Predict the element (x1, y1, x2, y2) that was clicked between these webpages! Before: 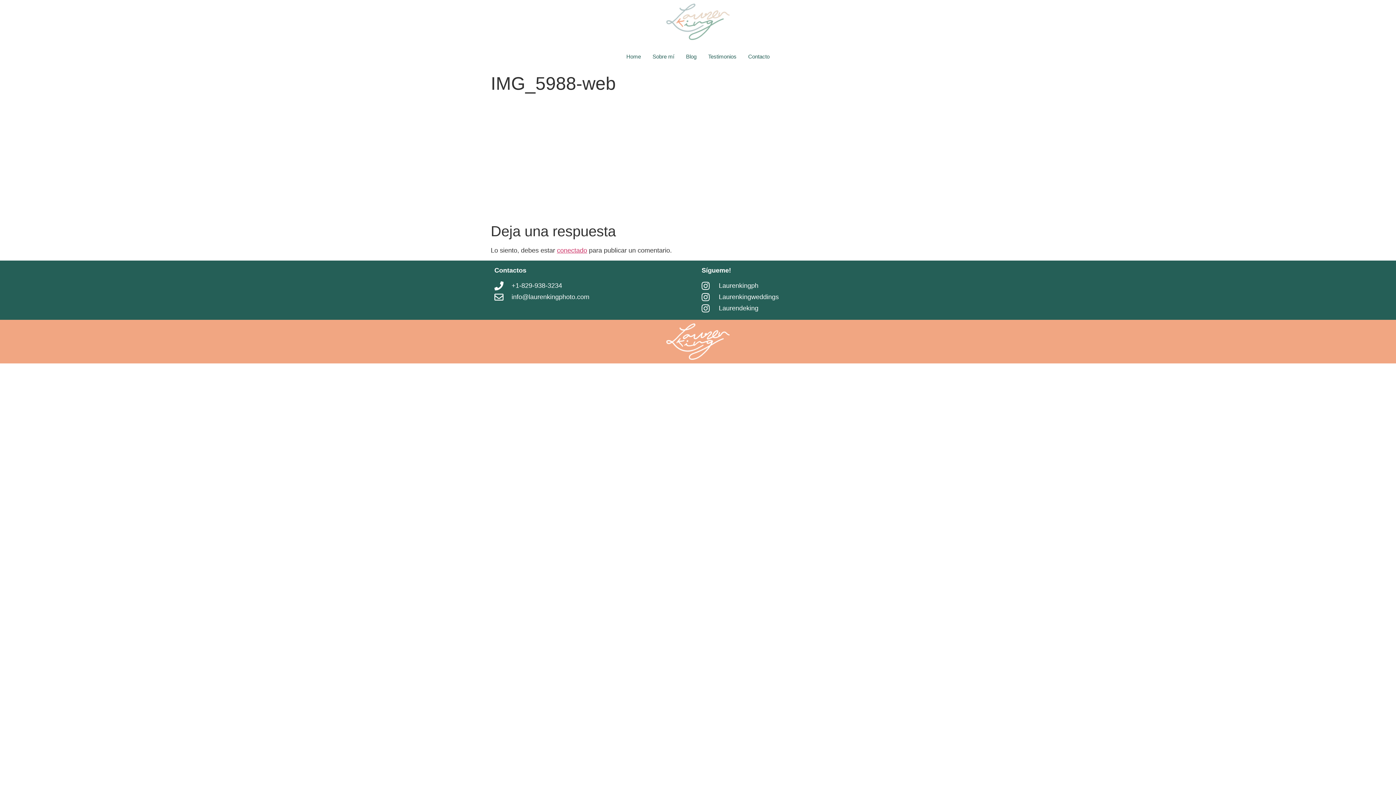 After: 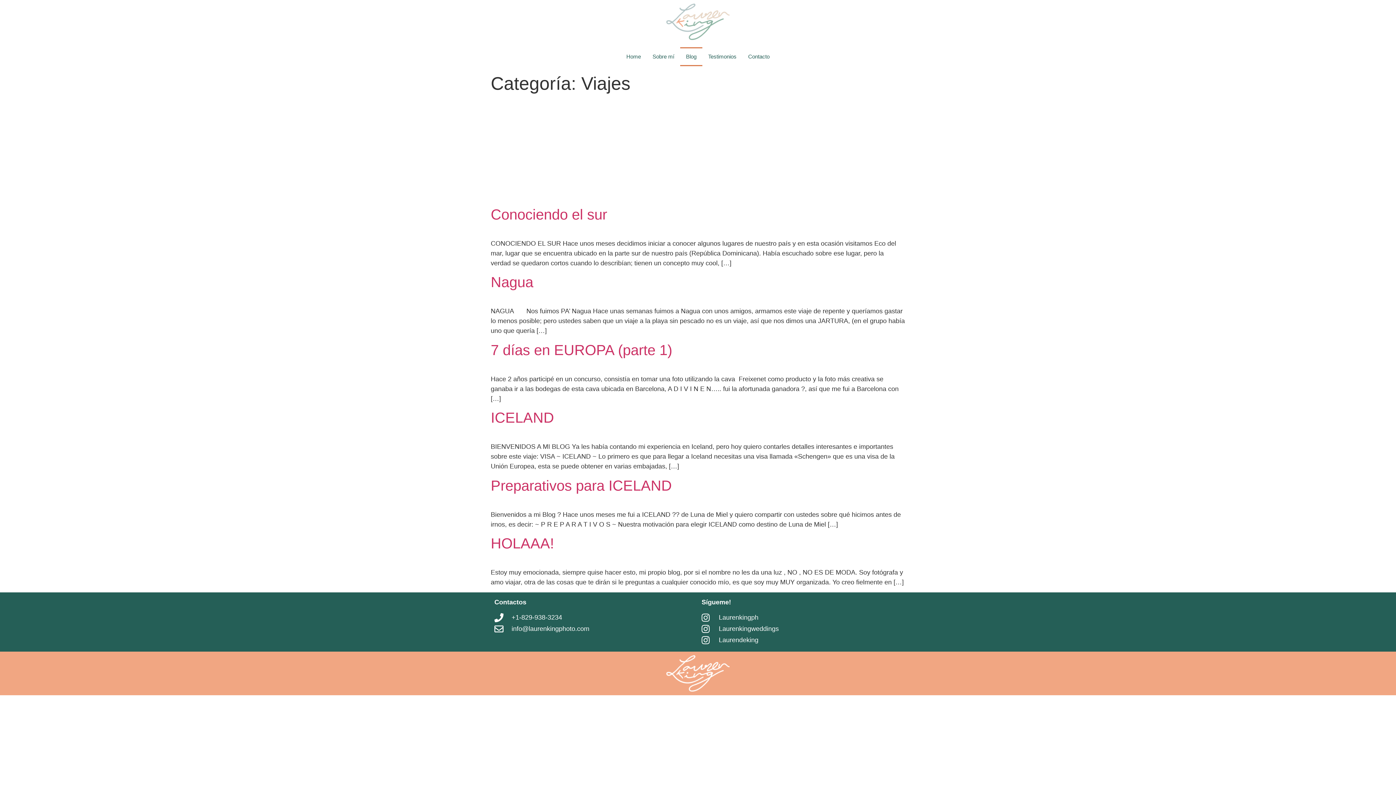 Action: label: Blog bbox: (680, 47, 702, 66)